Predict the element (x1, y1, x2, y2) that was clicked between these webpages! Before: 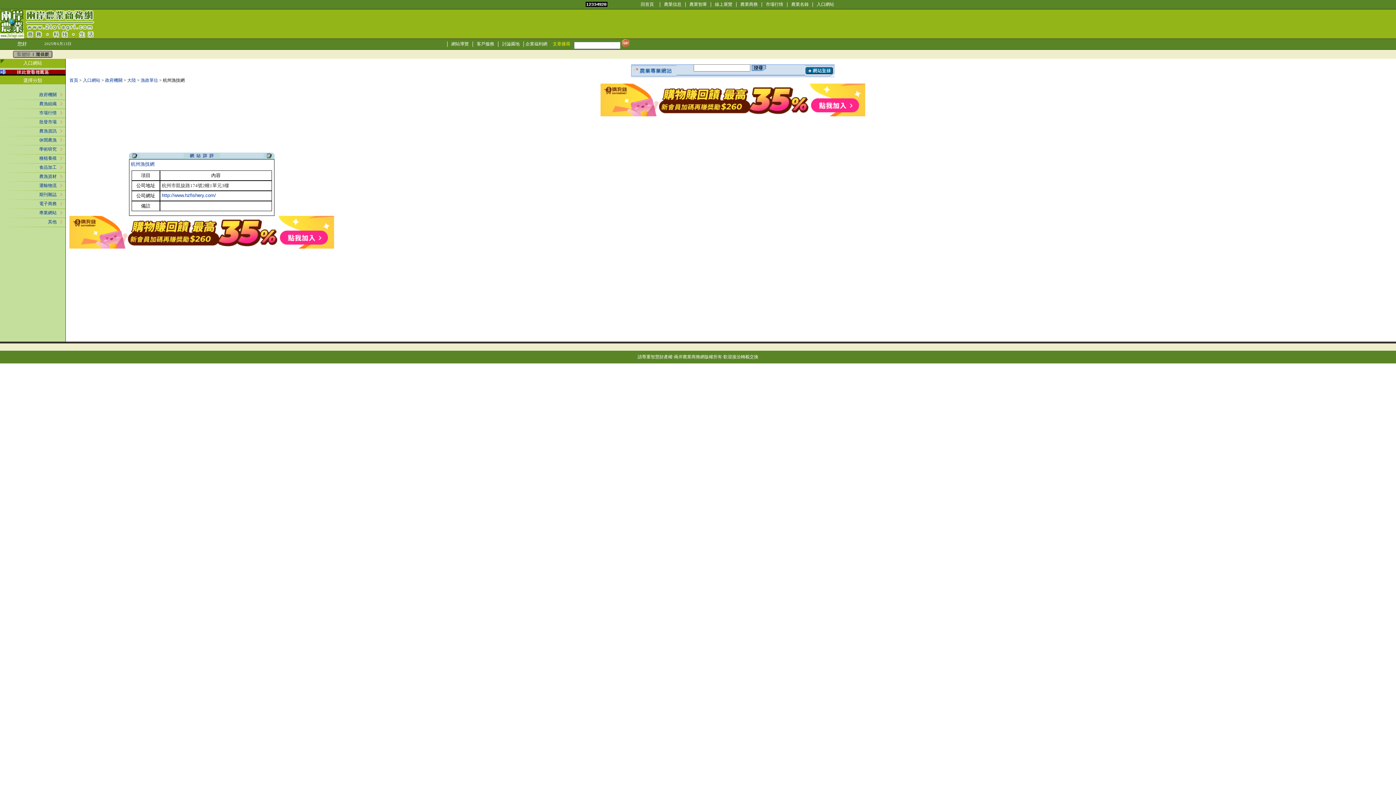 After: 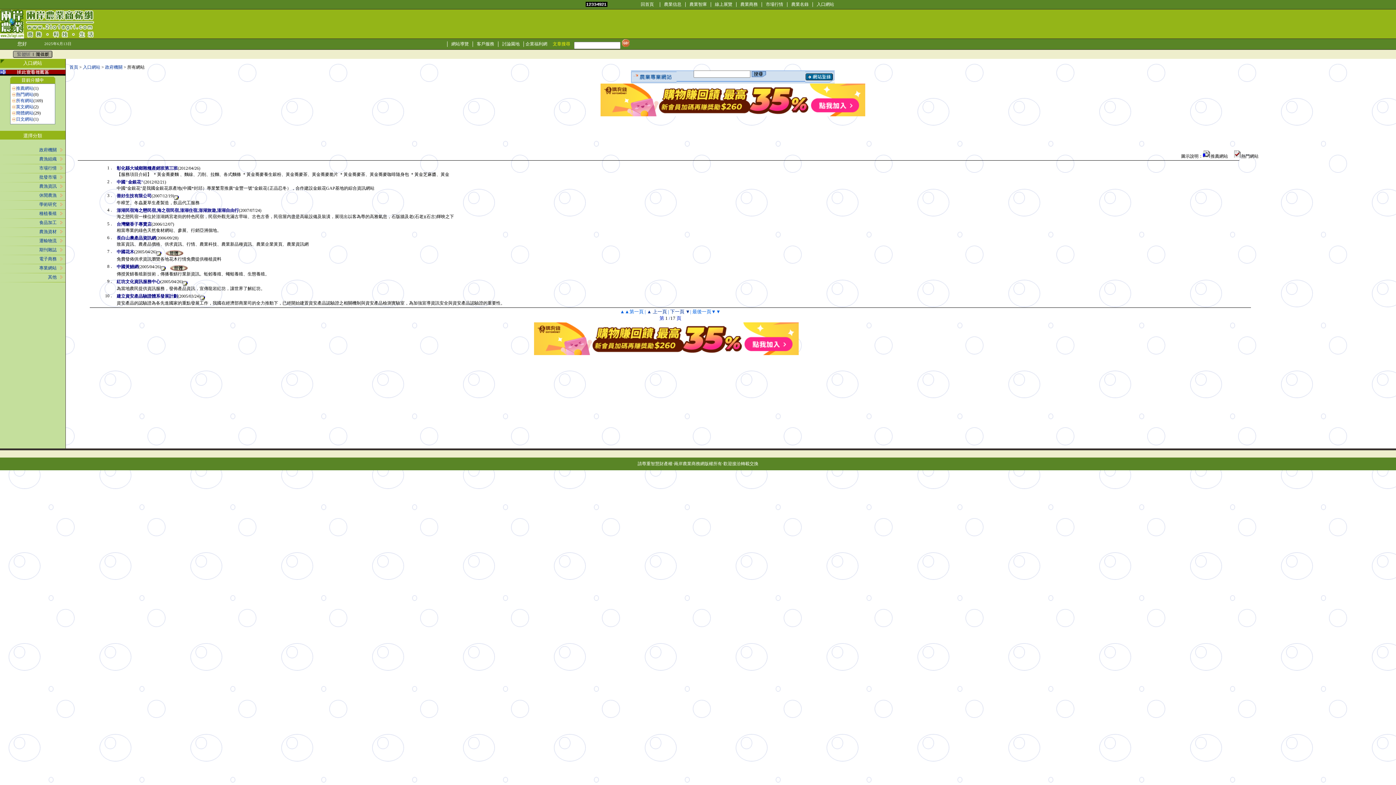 Action: bbox: (39, 92, 56, 97) label: 政府機關